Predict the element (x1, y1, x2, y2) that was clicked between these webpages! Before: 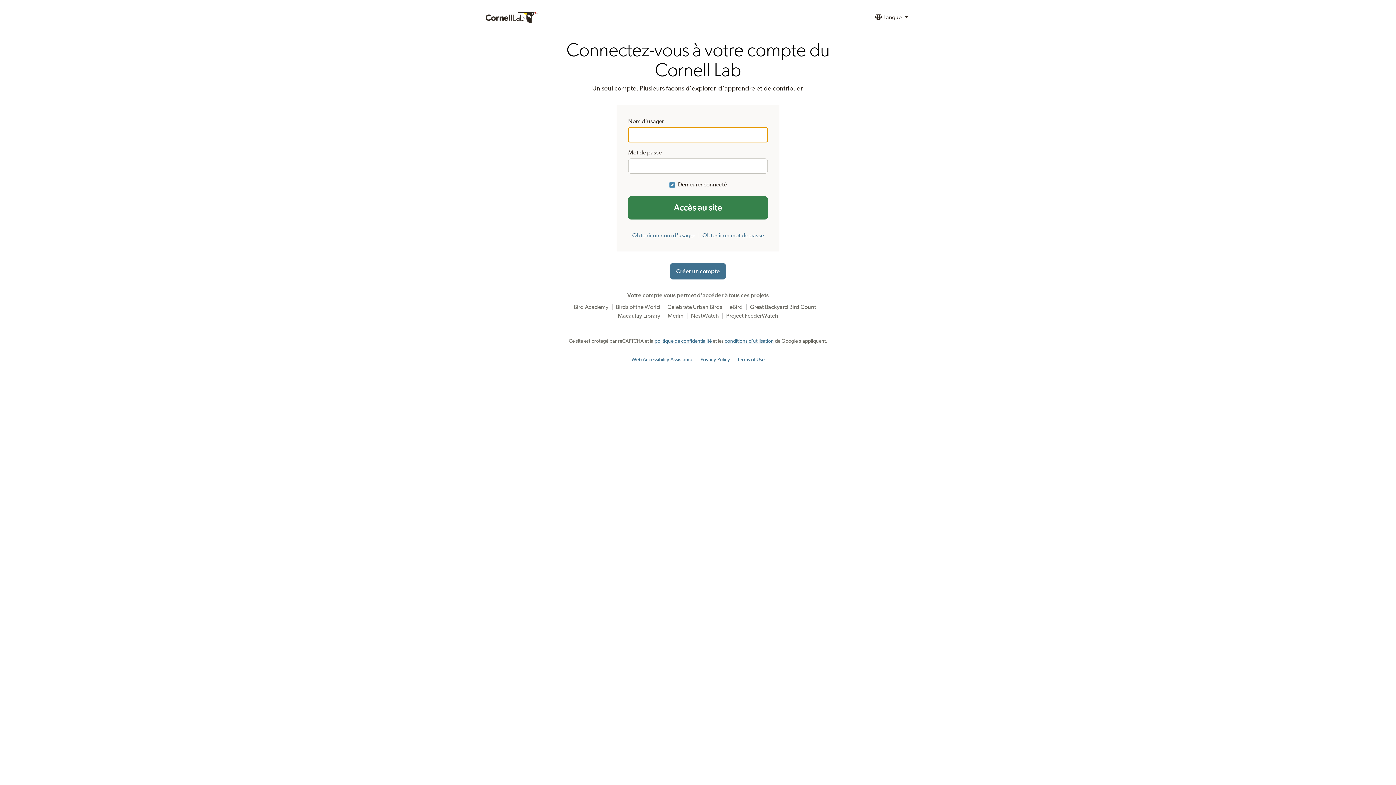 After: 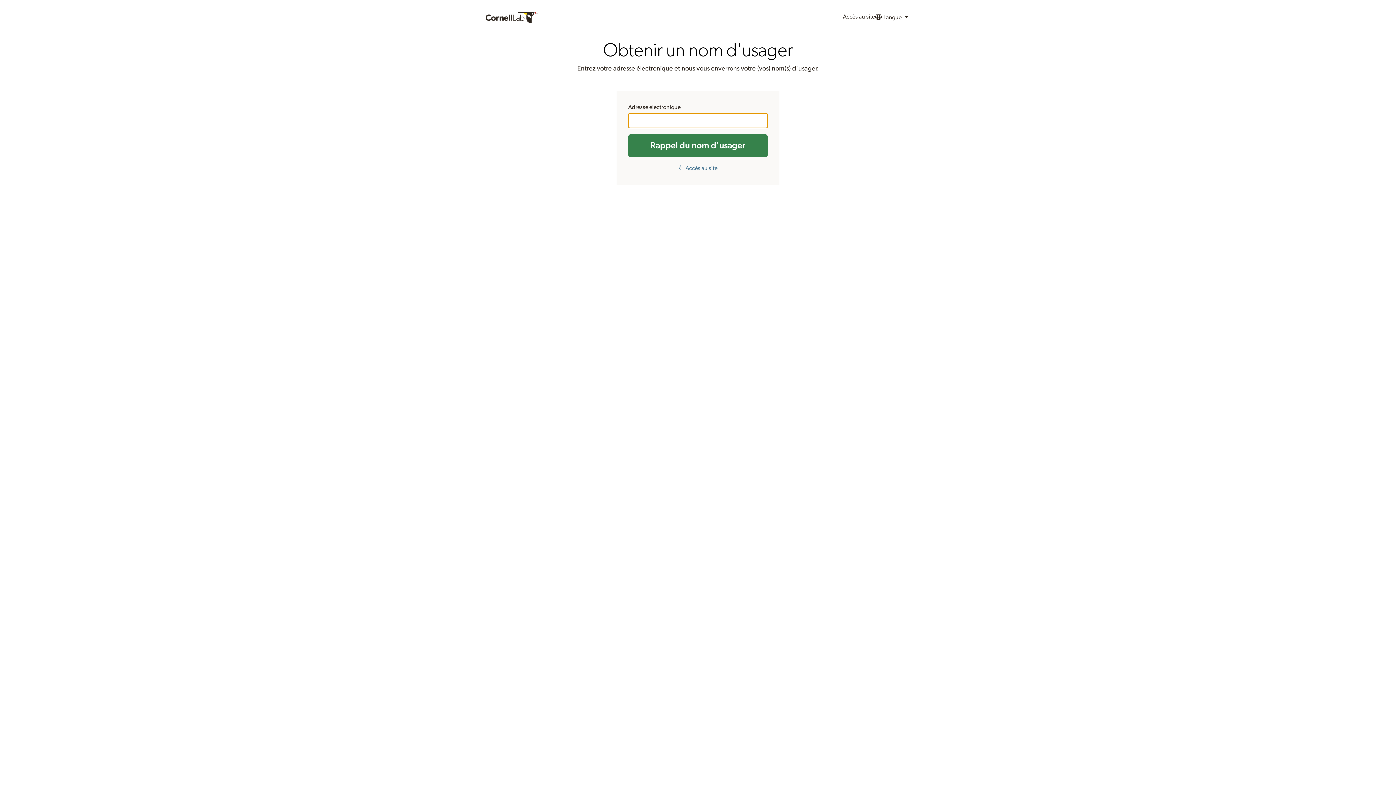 Action: bbox: (632, 232, 695, 238) label: Obtenir un nom d'usager